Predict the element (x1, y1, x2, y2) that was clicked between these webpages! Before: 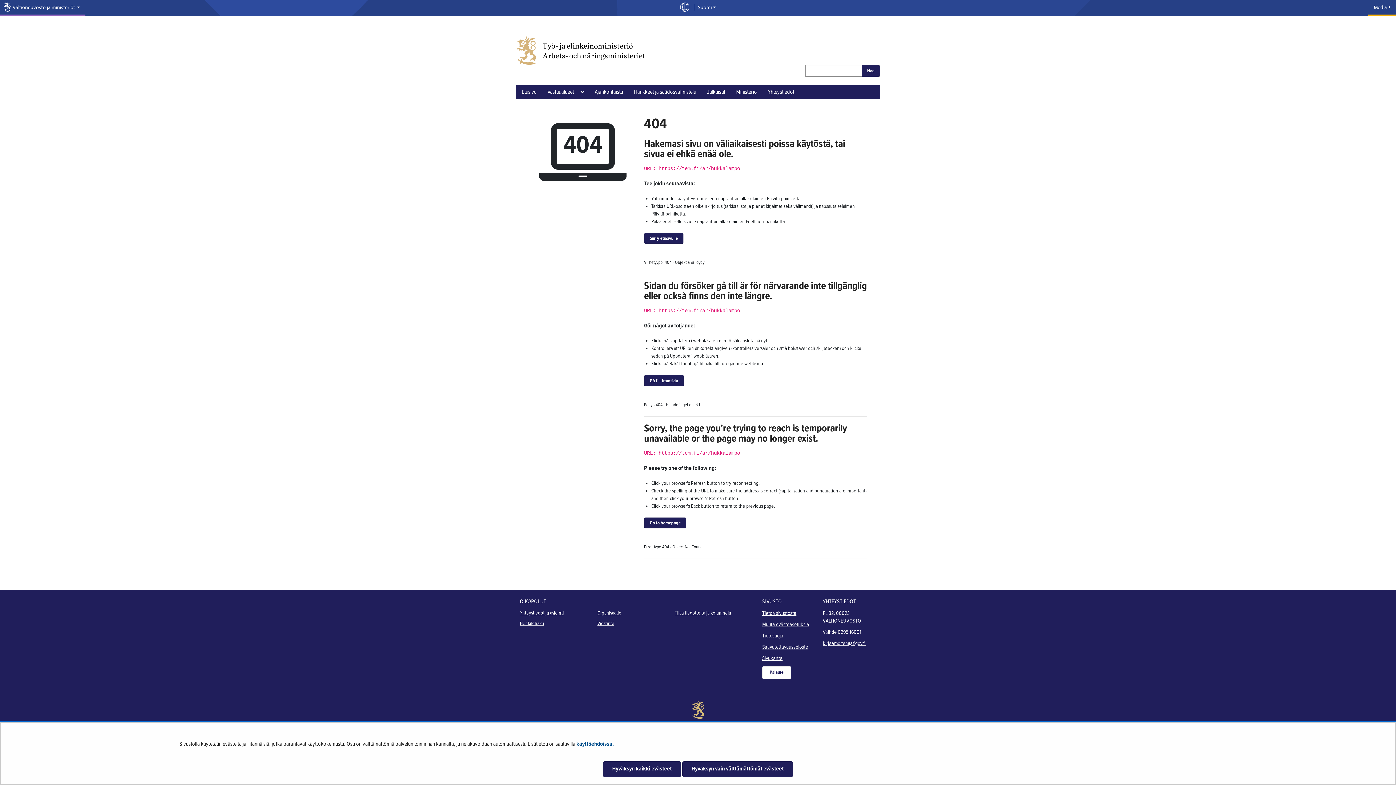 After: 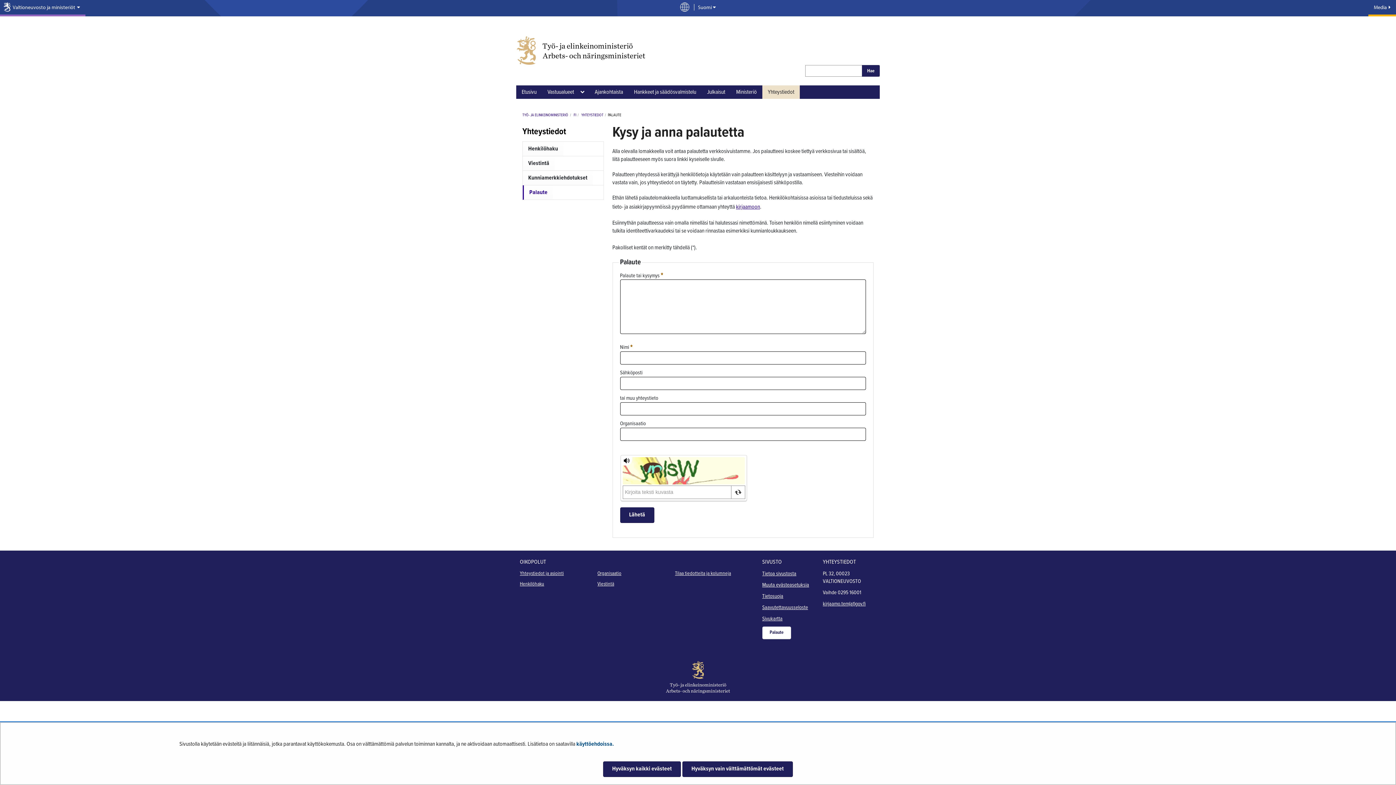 Action: label: Palaute bbox: (762, 666, 791, 679)